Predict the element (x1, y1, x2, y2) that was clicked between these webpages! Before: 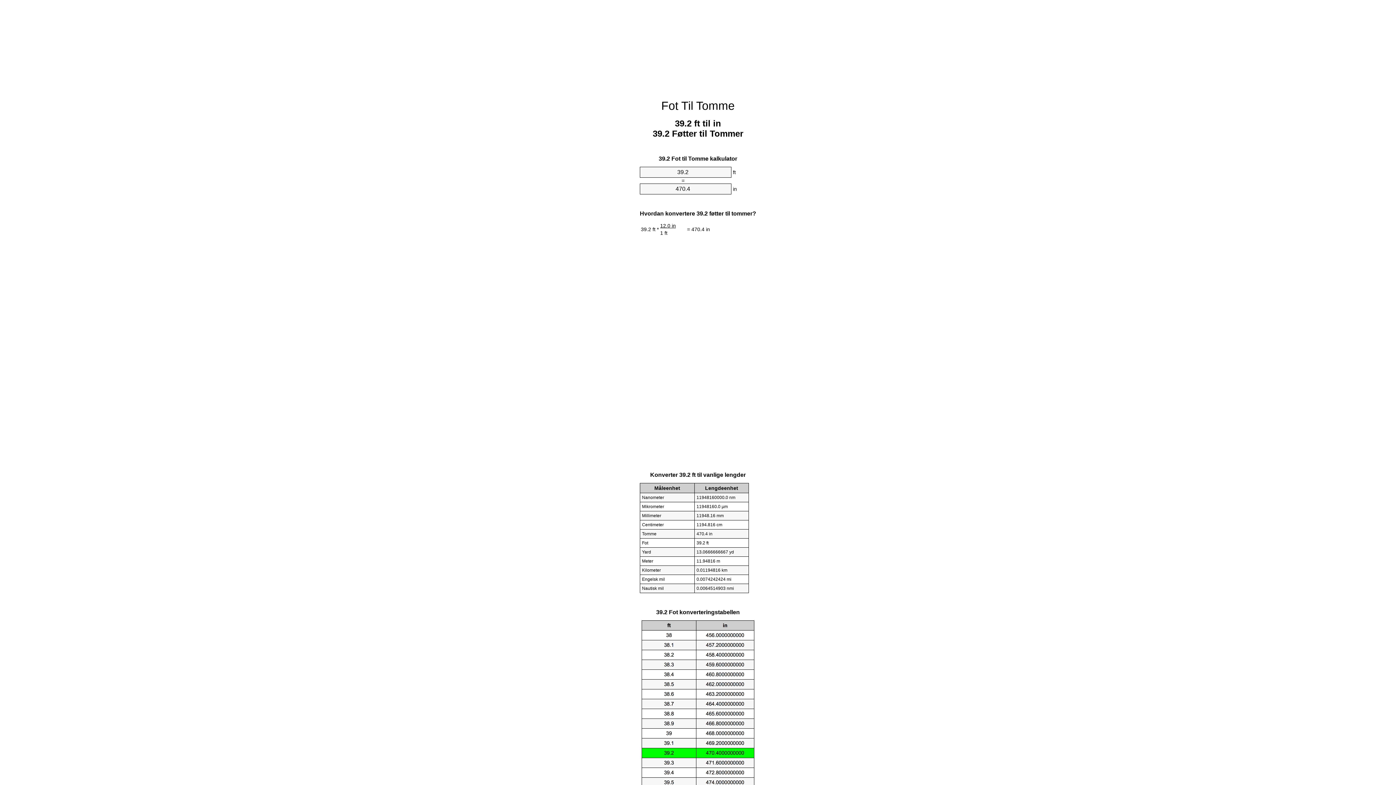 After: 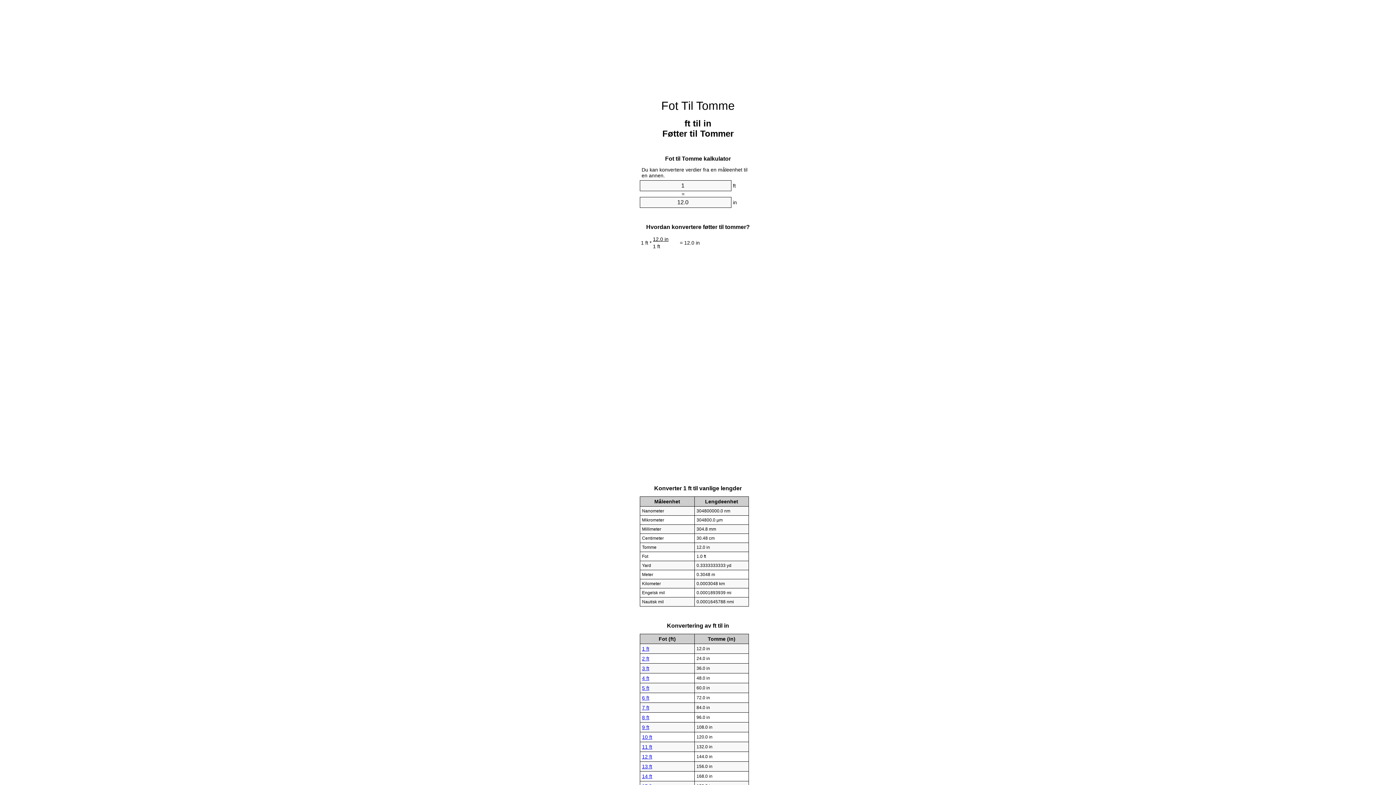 Action: bbox: (661, 99, 734, 112) label: Fot Til Tomme